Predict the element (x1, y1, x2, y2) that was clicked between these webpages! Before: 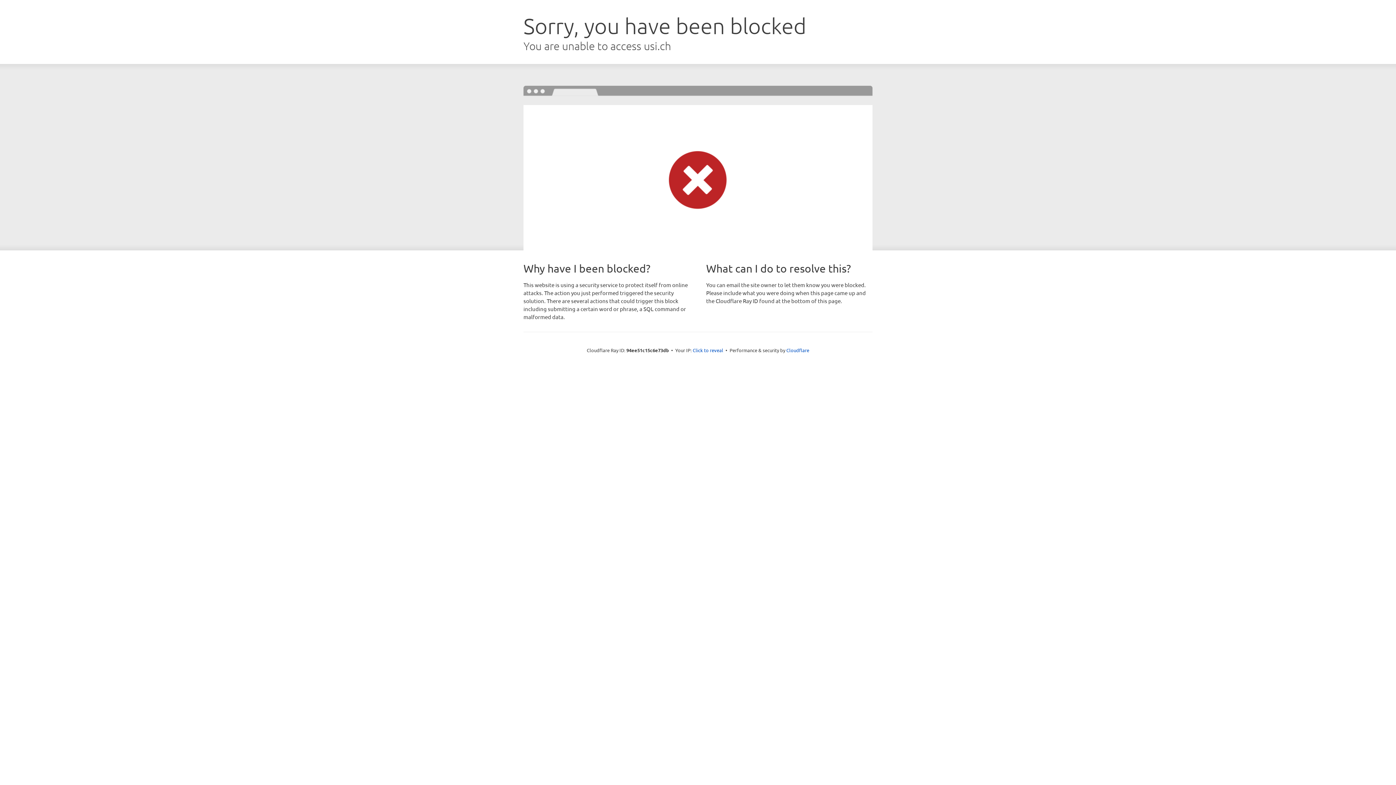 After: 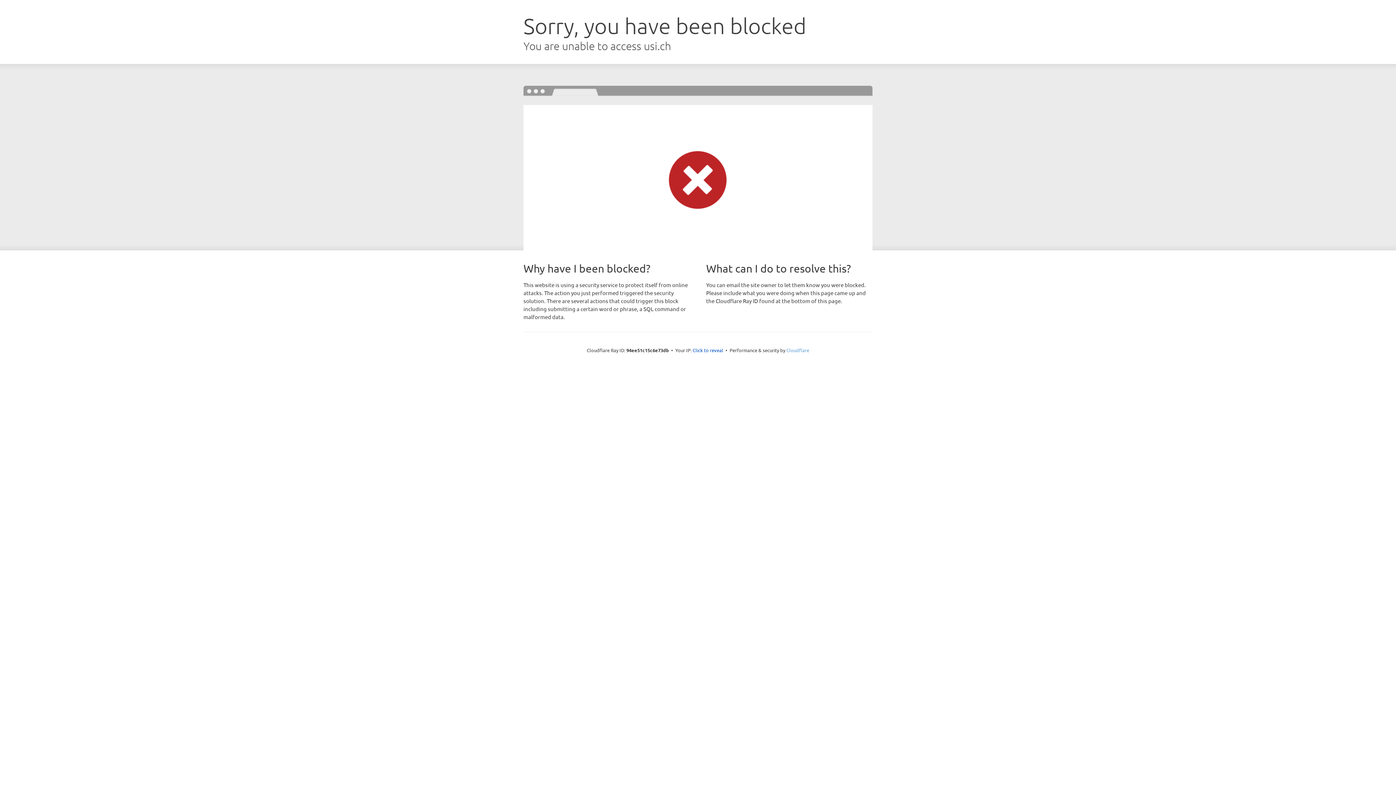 Action: bbox: (786, 347, 809, 353) label: Cloudflare